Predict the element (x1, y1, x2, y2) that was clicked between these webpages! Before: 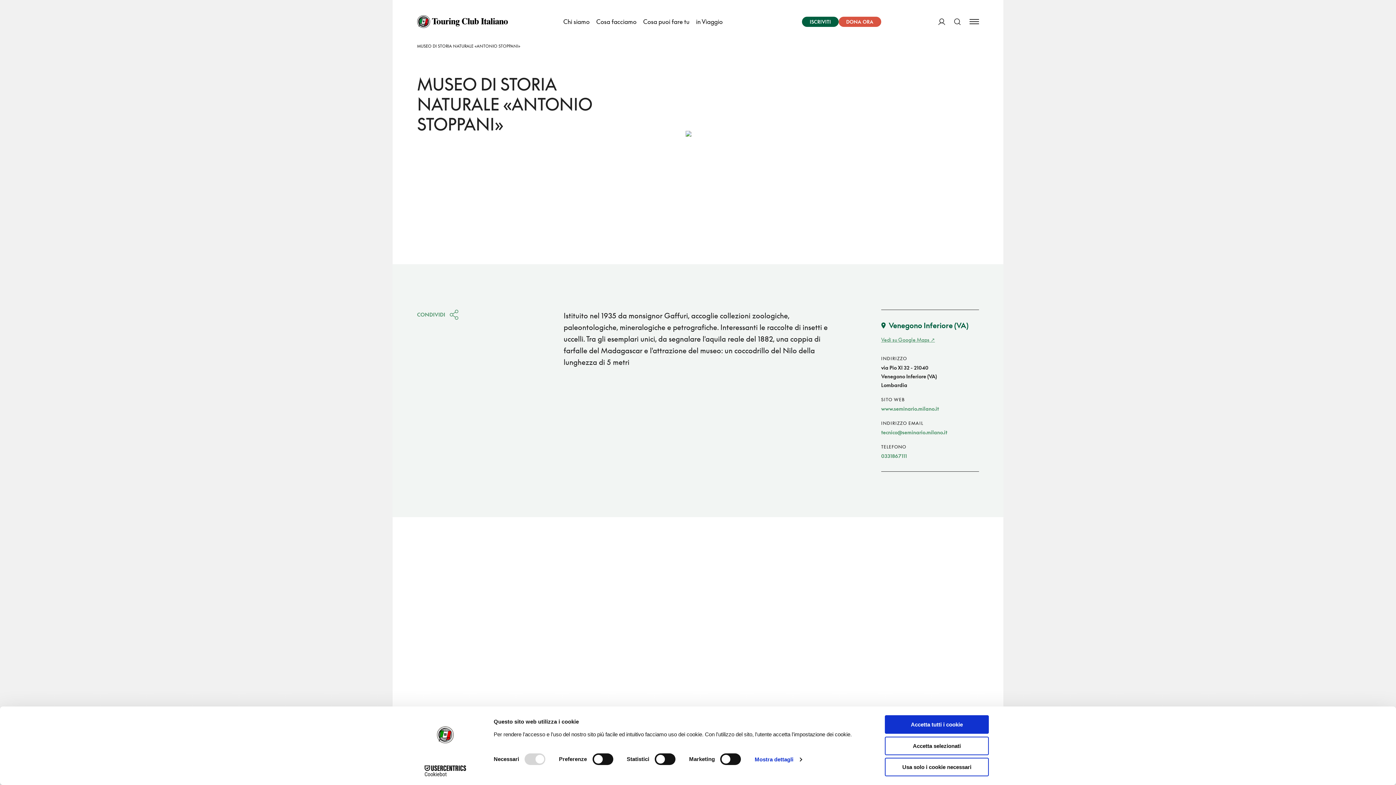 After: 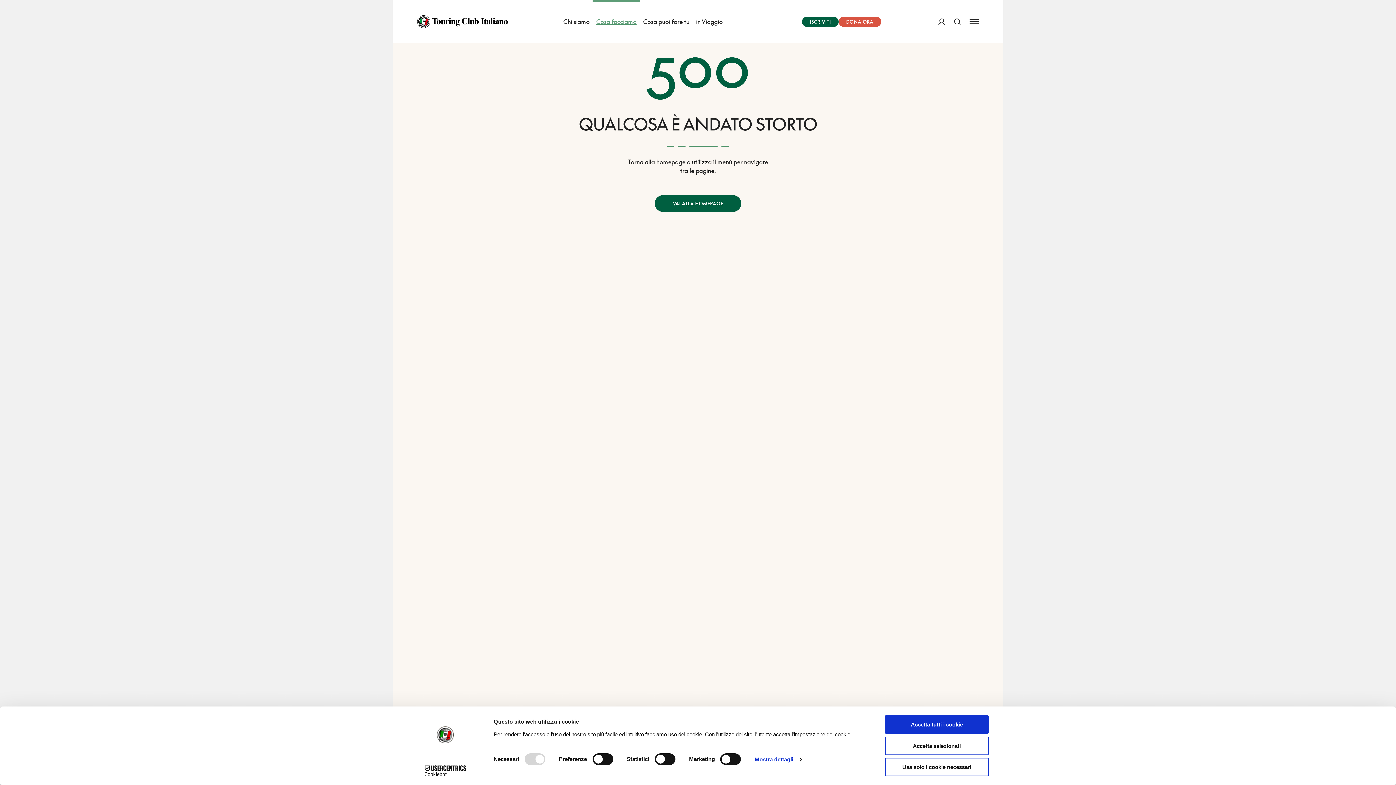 Action: label: Cosa facciamo bbox: (592, 0, 640, 43)